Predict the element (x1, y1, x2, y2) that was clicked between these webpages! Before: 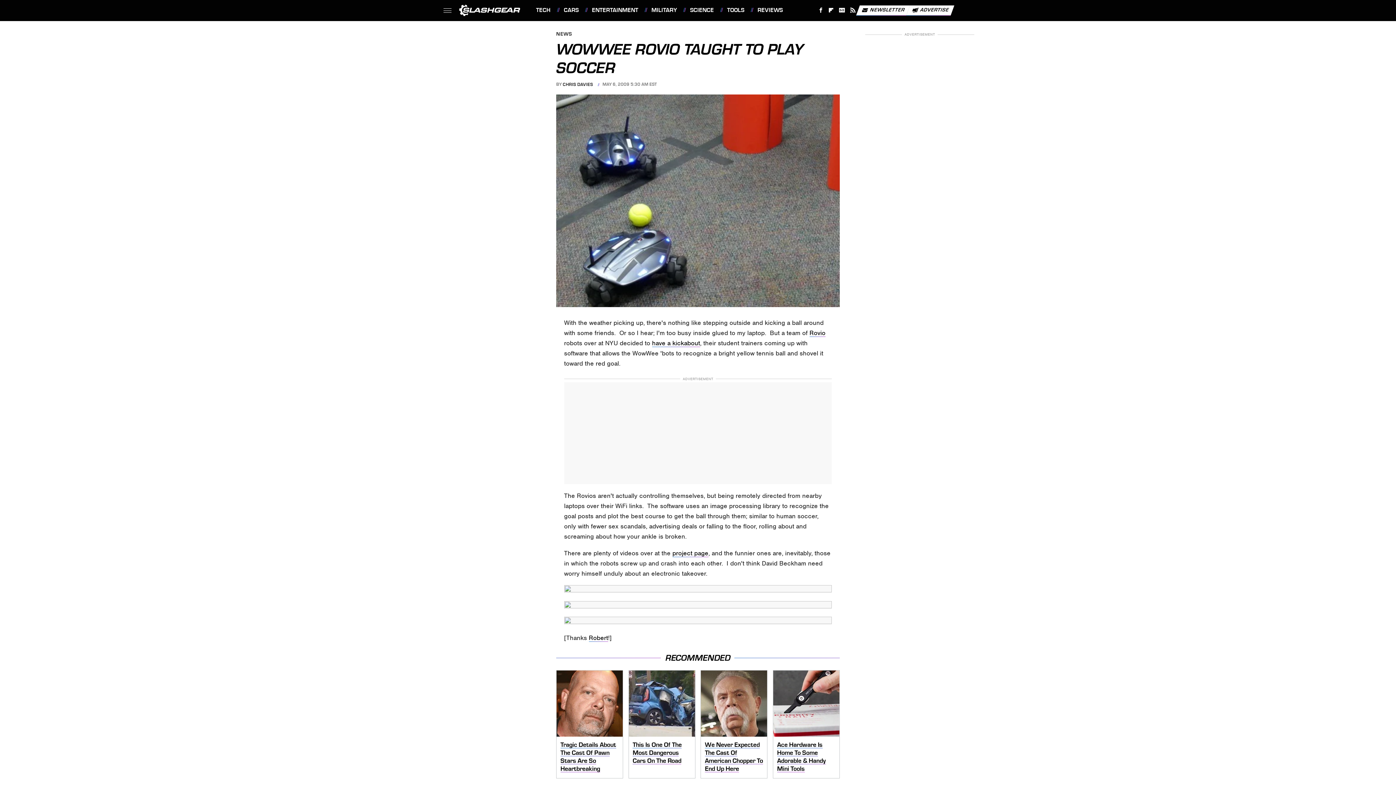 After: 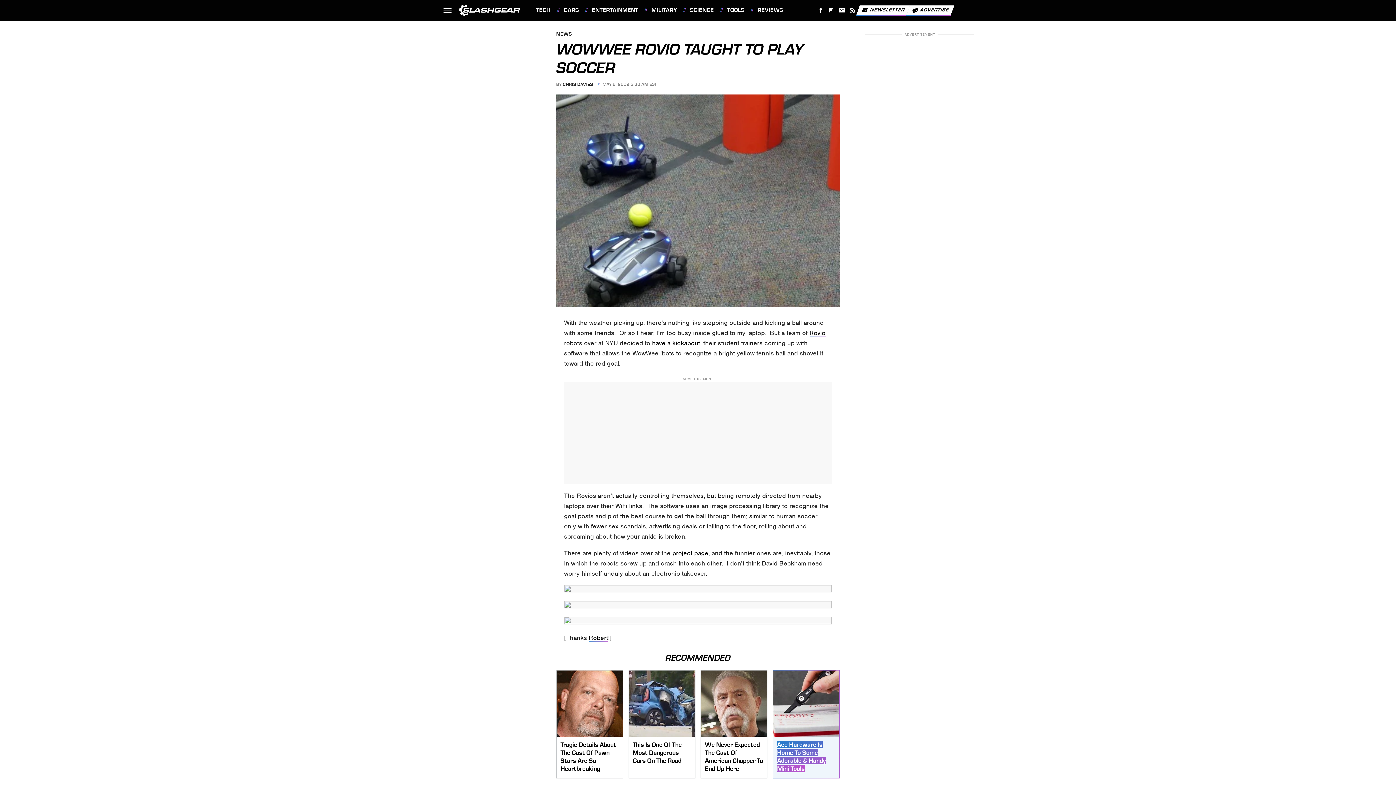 Action: bbox: (777, 675, 826, 706) label: Ace Hardware Is Home To Some Adorable & Handy Mini Tools